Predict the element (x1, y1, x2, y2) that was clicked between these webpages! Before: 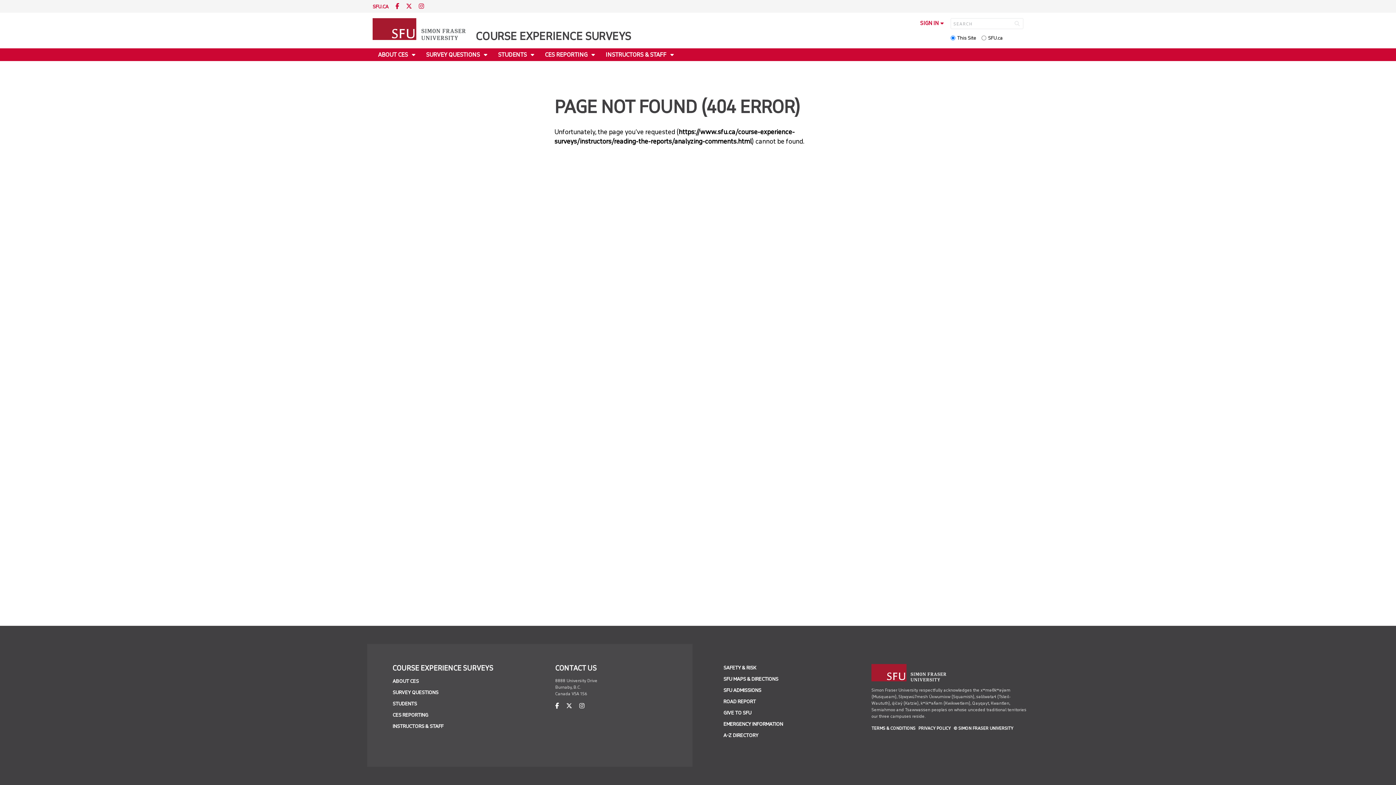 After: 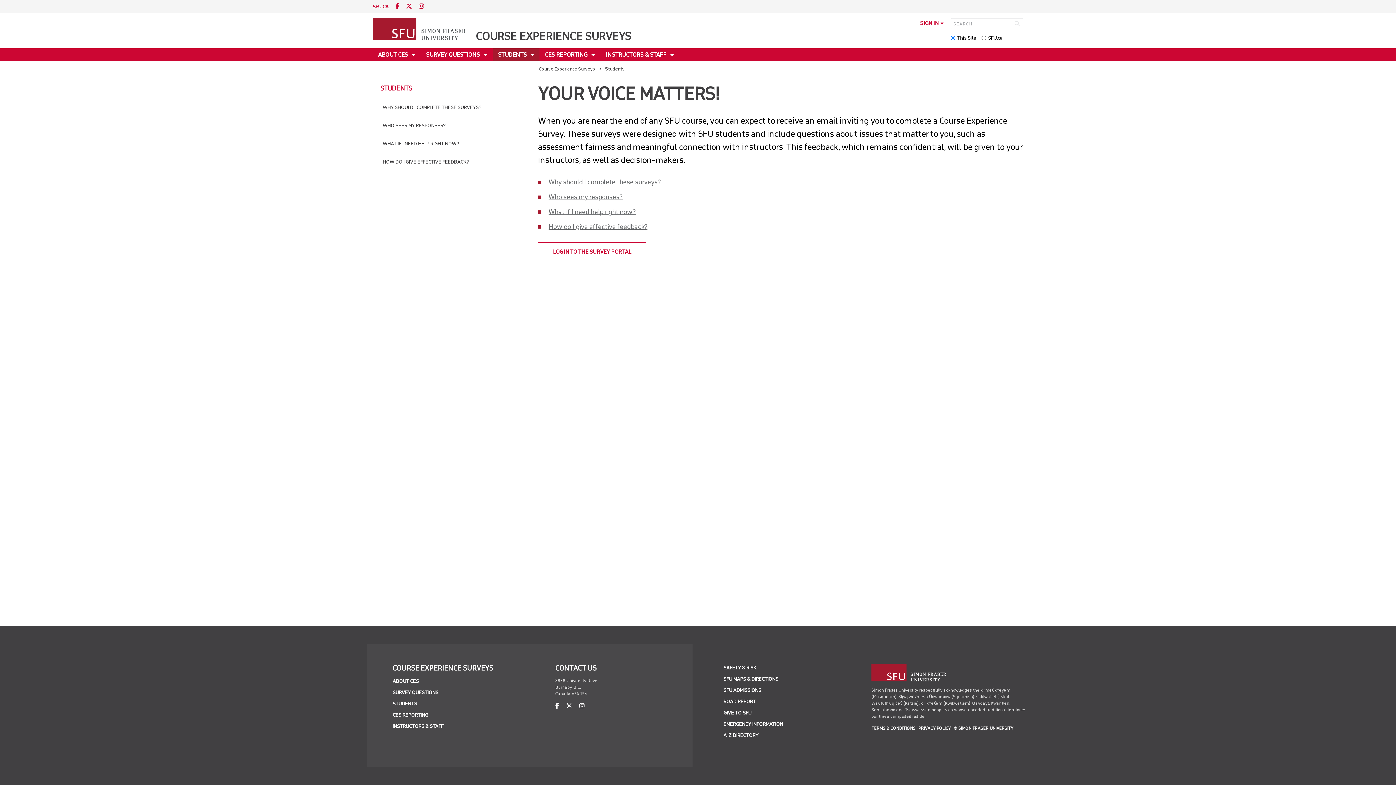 Action: bbox: (392, 700, 417, 707) label: STUDENTS